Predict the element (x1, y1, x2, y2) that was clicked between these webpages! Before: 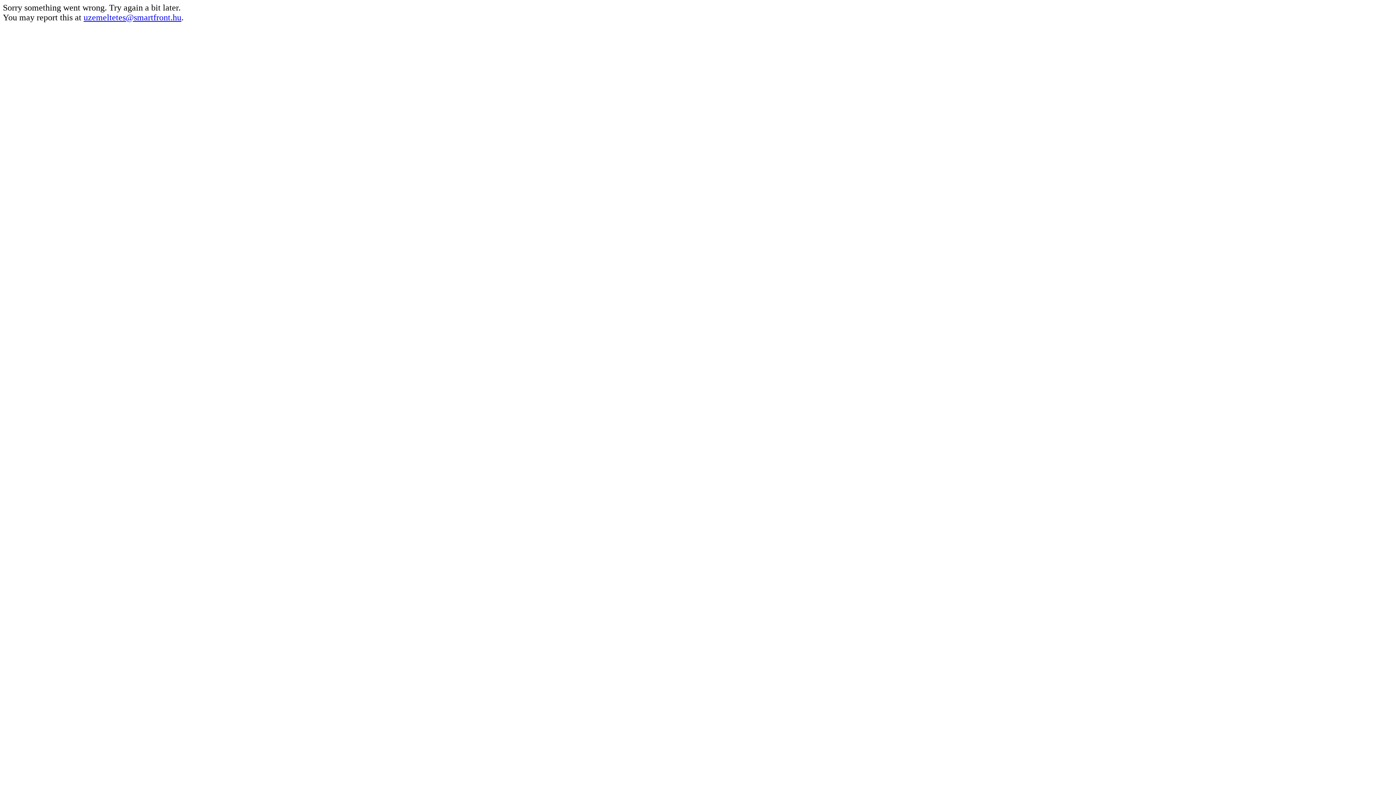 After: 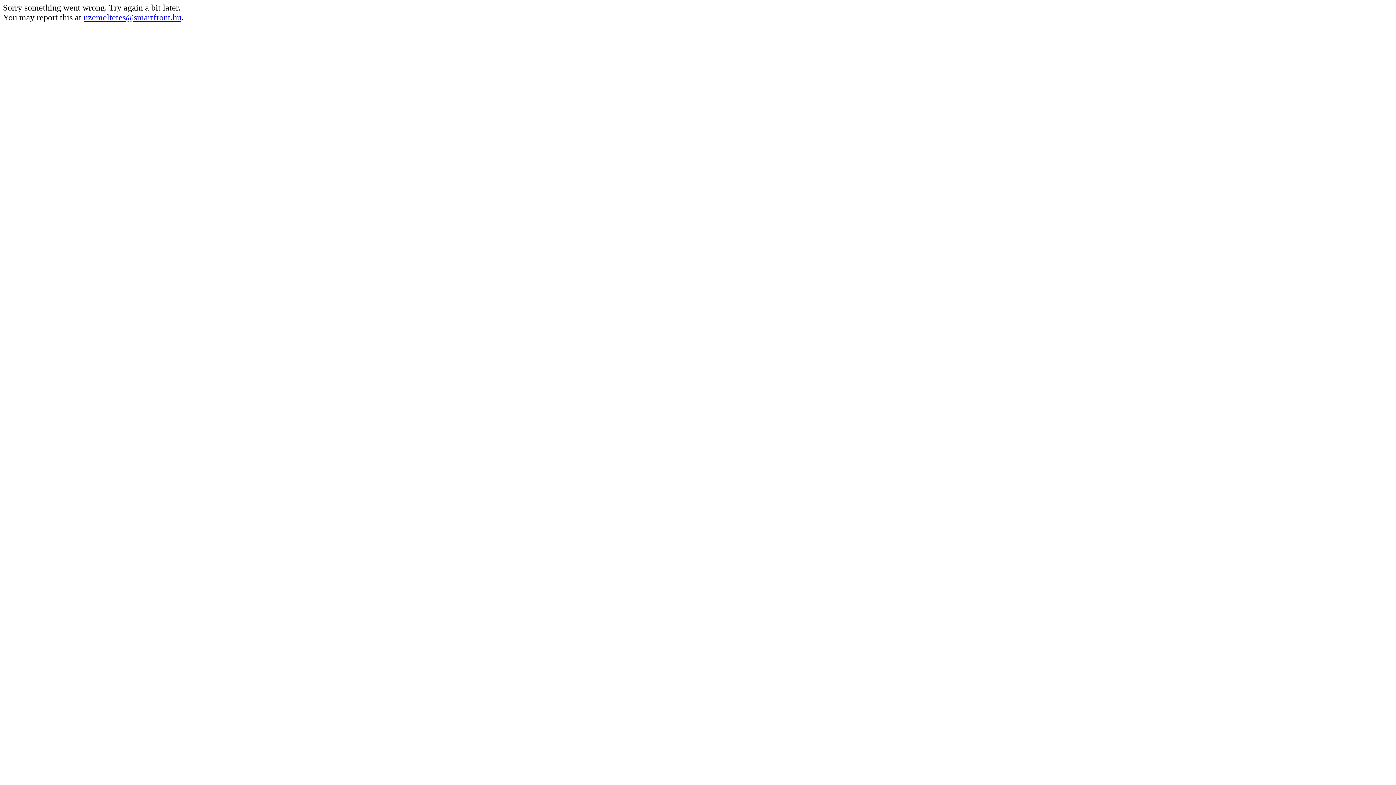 Action: bbox: (83, 12, 181, 22) label: uzemeltetes@smartfront.hu